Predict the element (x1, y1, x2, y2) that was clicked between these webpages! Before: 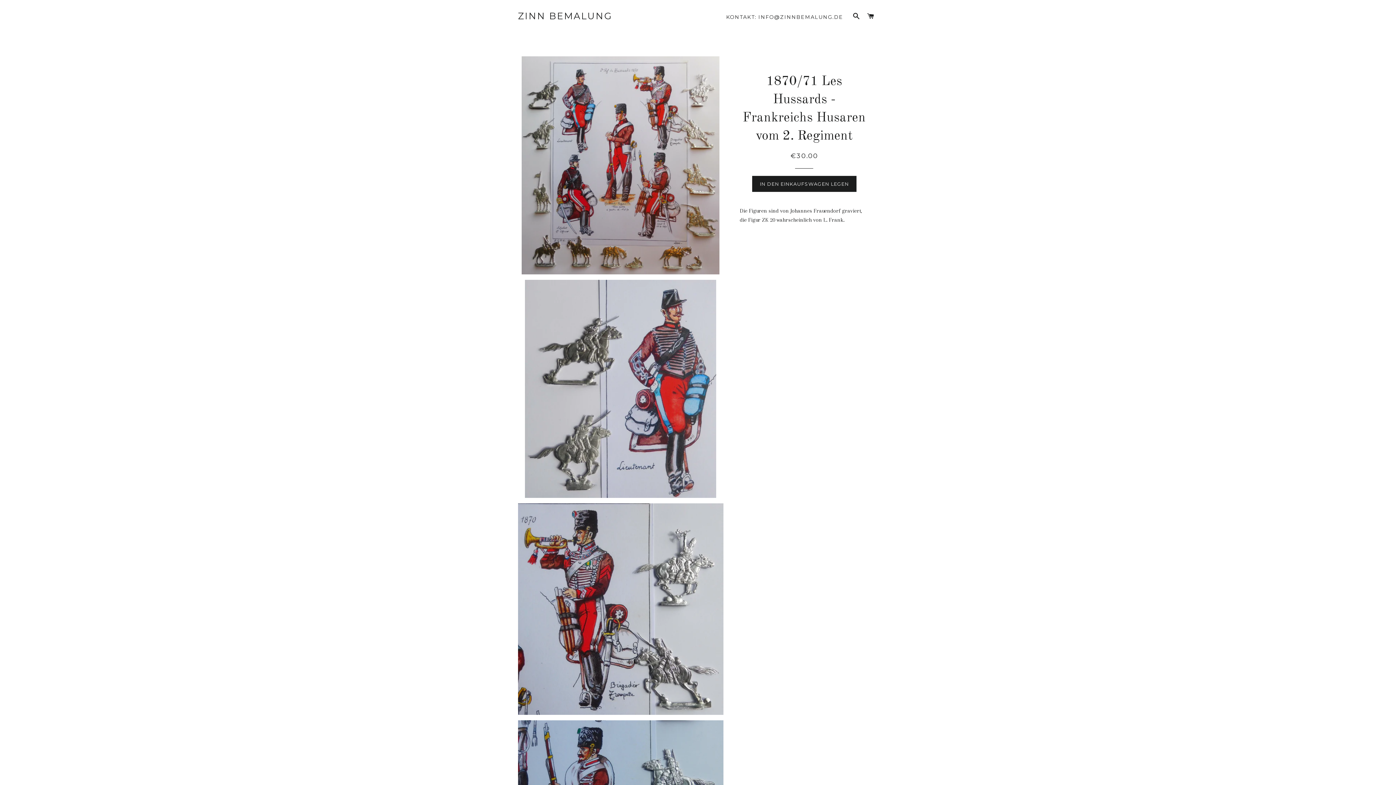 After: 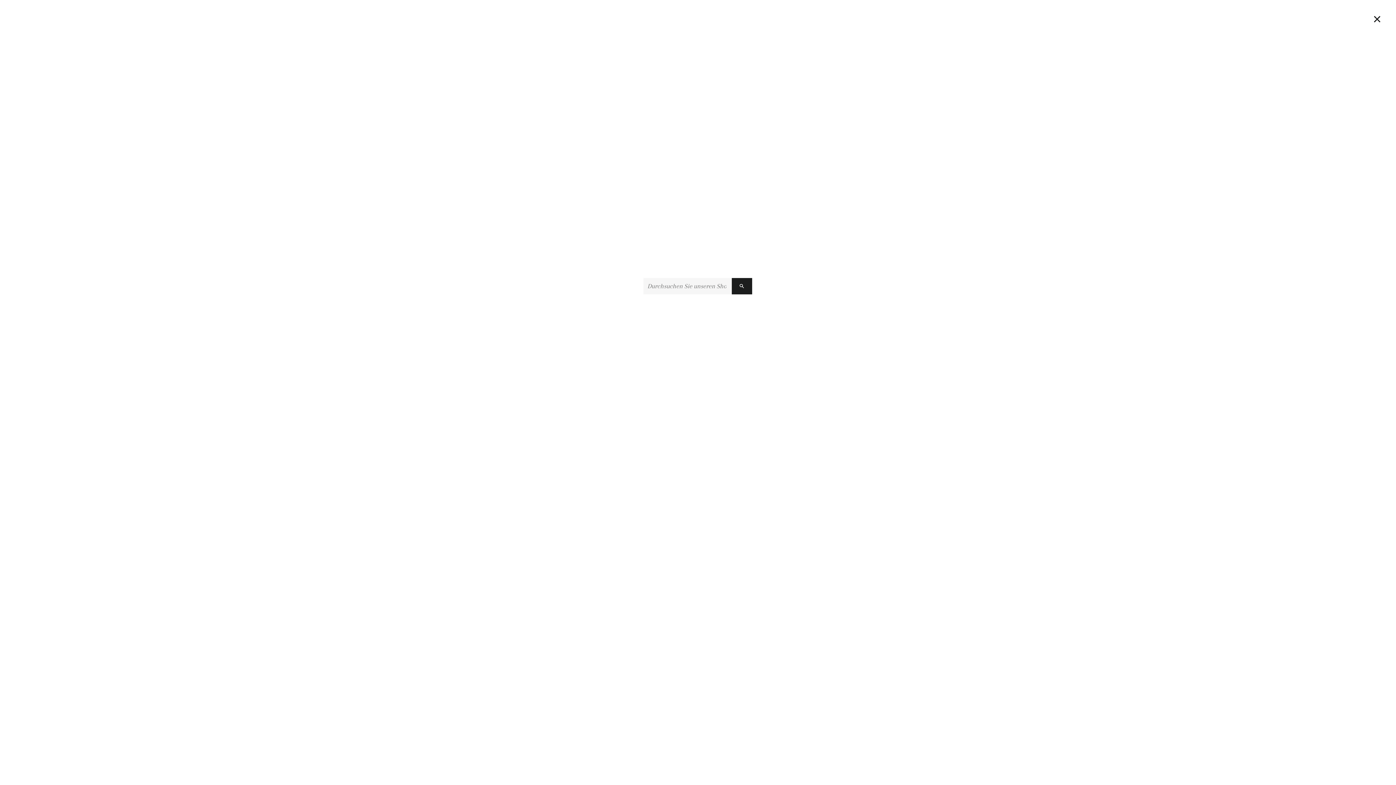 Action: label: SUCHE bbox: (850, 5, 863, 27)